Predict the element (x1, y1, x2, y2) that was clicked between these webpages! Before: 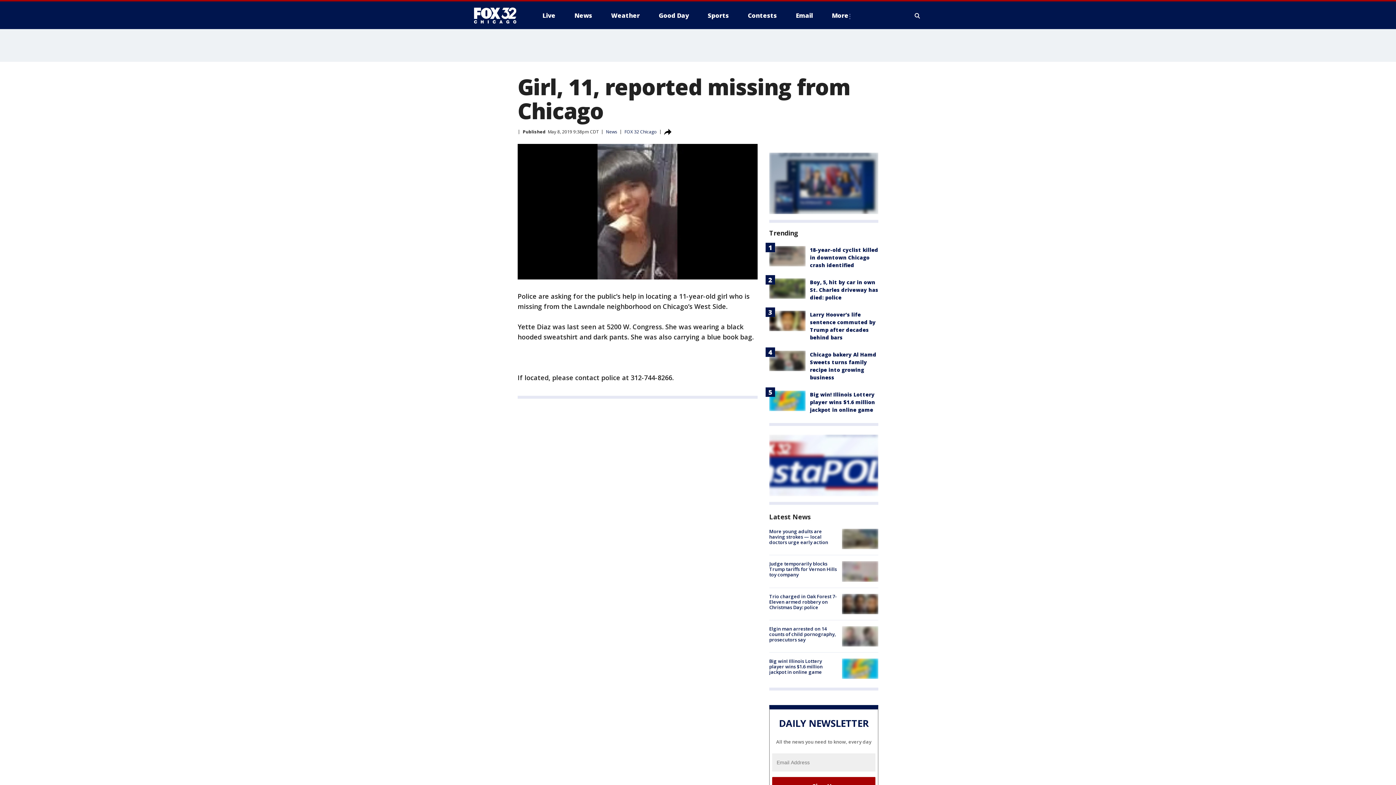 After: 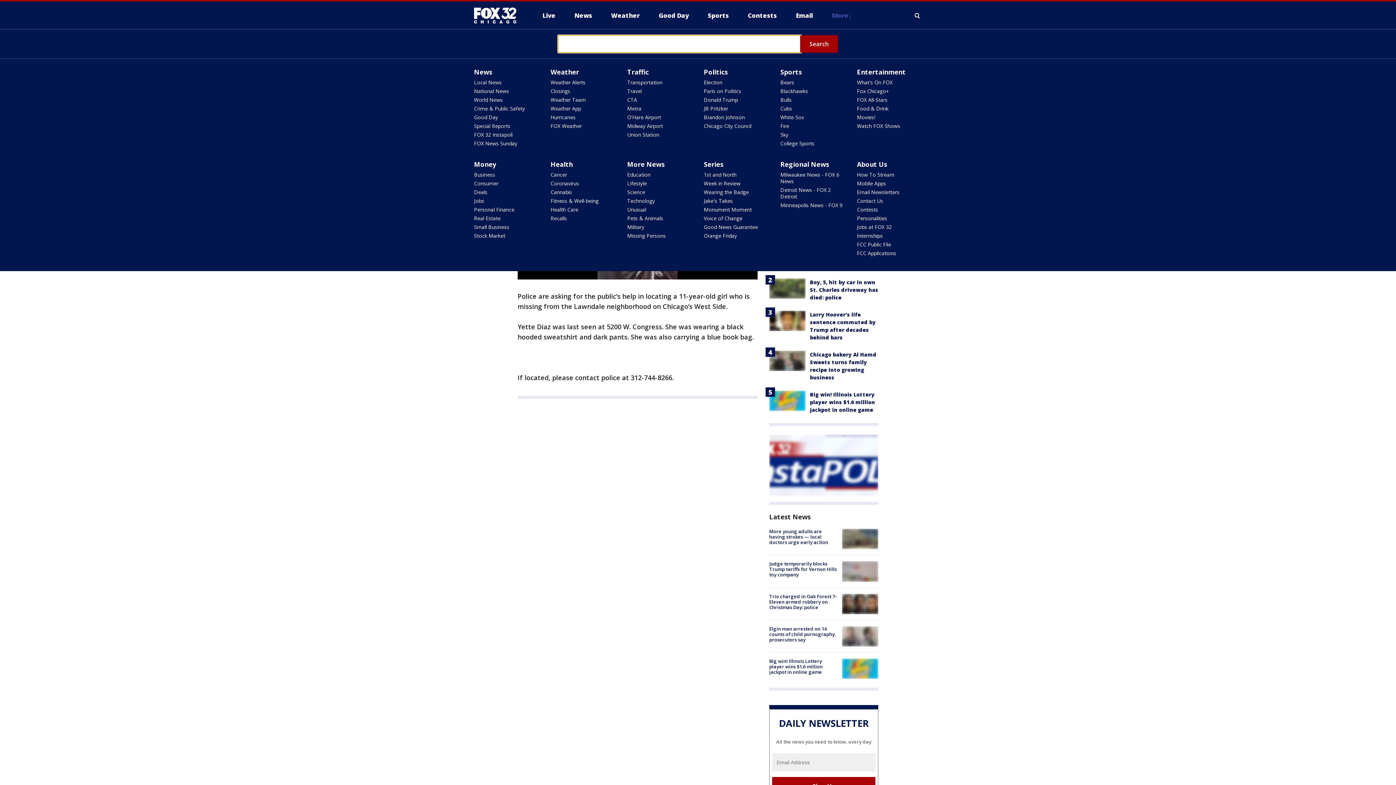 Action: bbox: (913, 10, 922, 21) label: Expand / Collapse search